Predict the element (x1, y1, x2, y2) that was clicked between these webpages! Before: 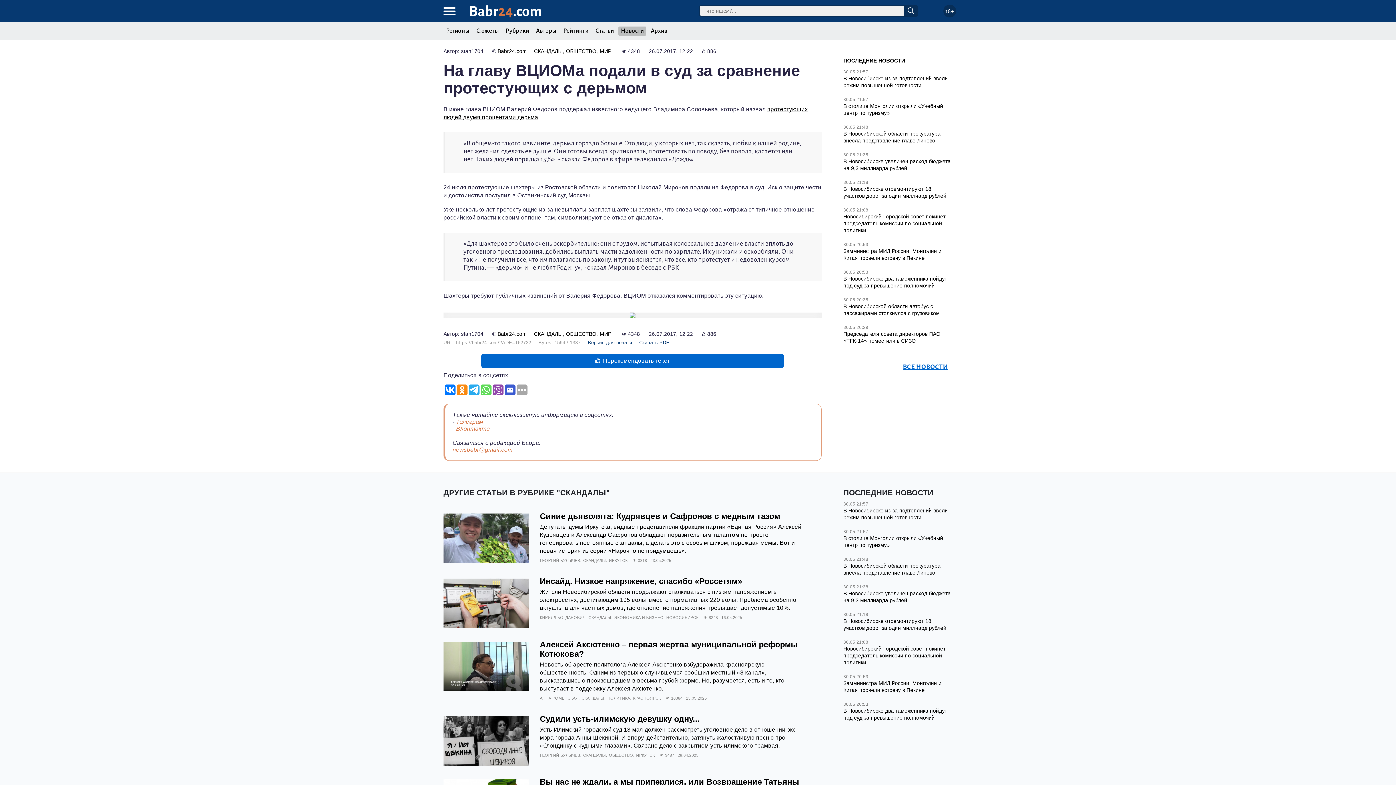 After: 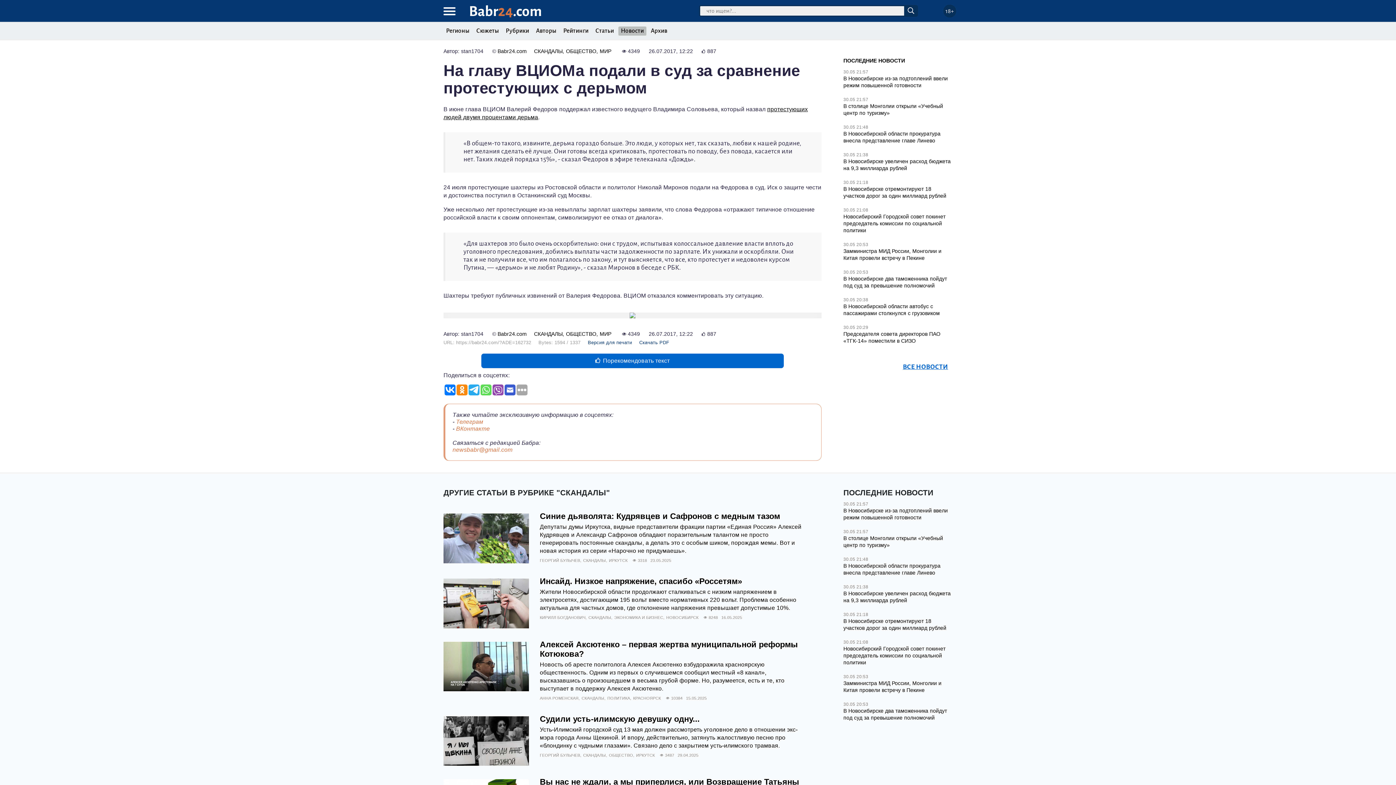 Action: label: Порекомендовать текст bbox: (481, 353, 784, 368)